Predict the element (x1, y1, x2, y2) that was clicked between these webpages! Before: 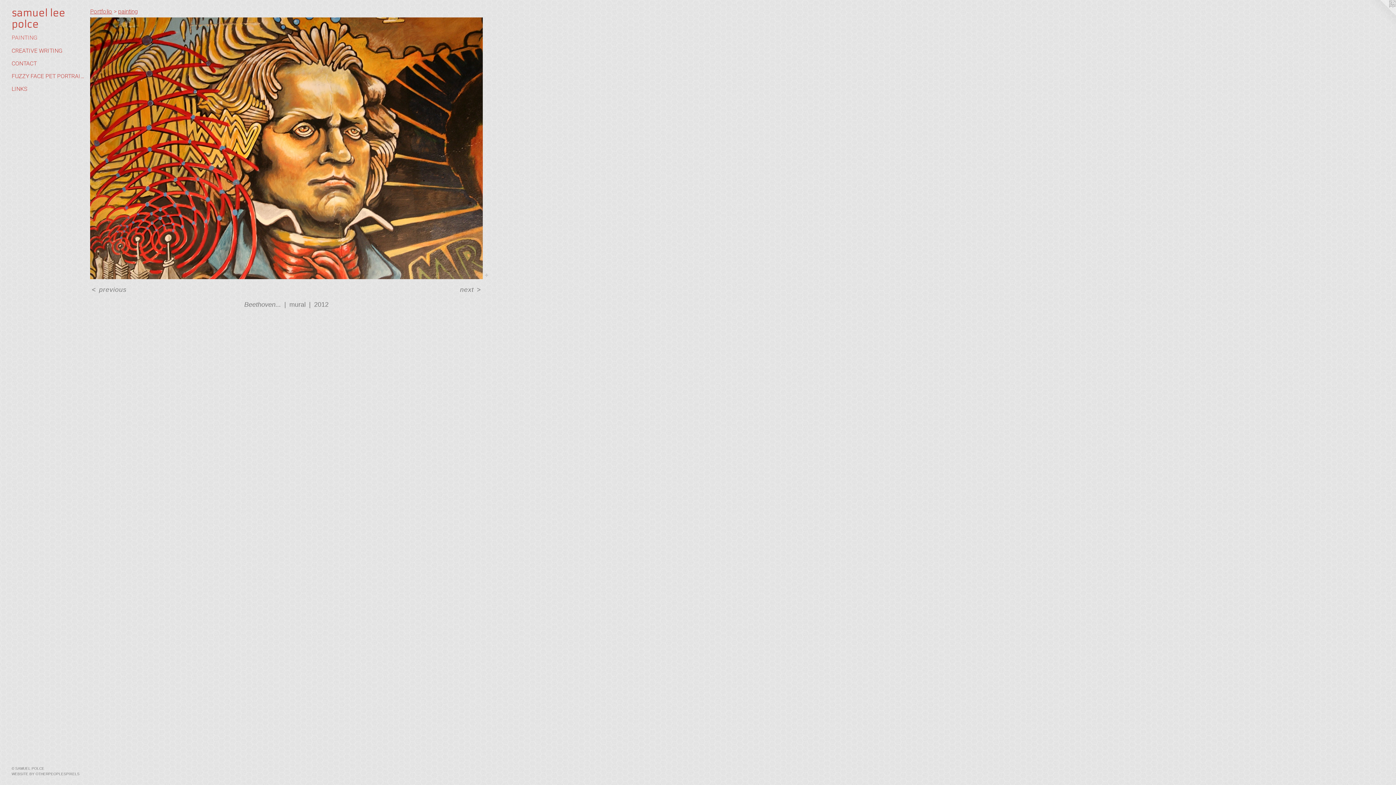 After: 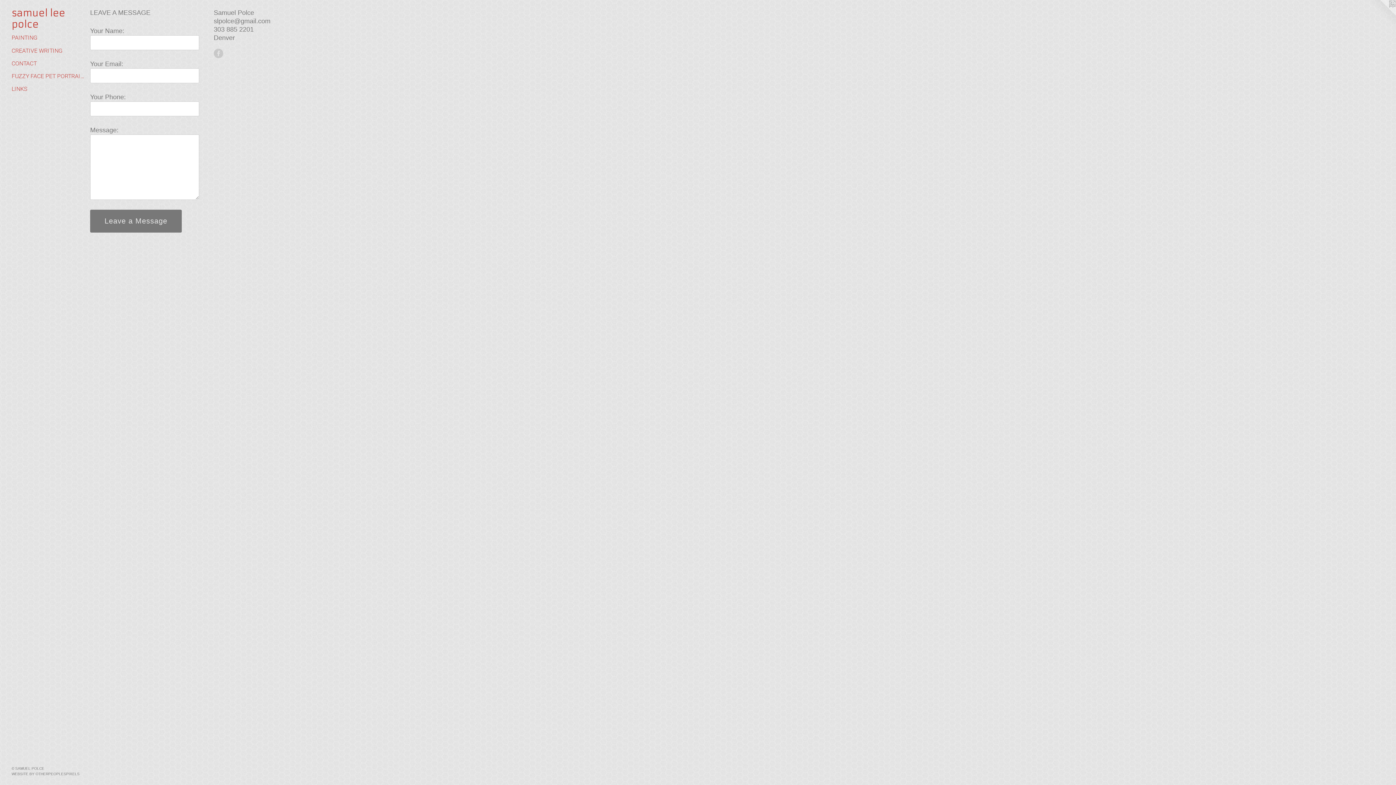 Action: label: CONTACT bbox: (11, 59, 84, 67)